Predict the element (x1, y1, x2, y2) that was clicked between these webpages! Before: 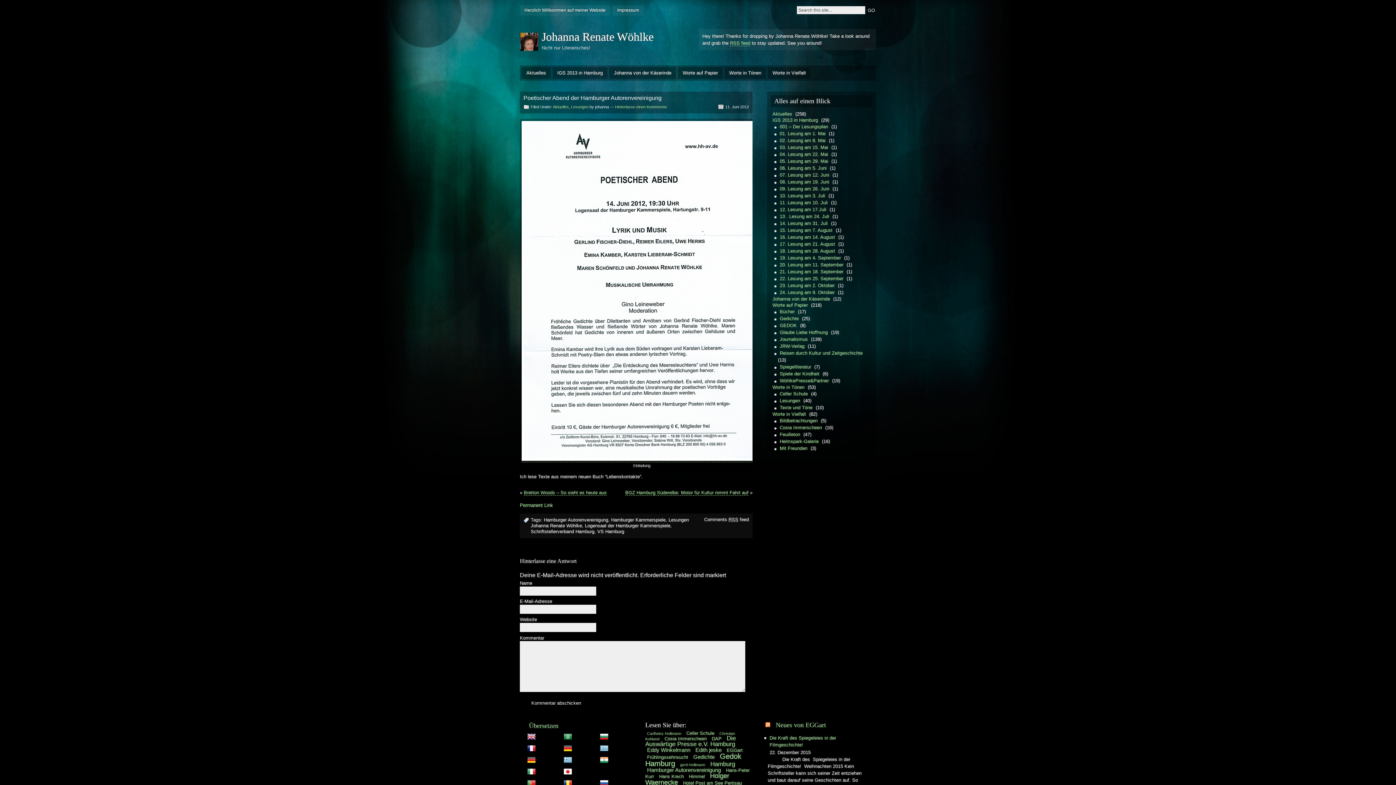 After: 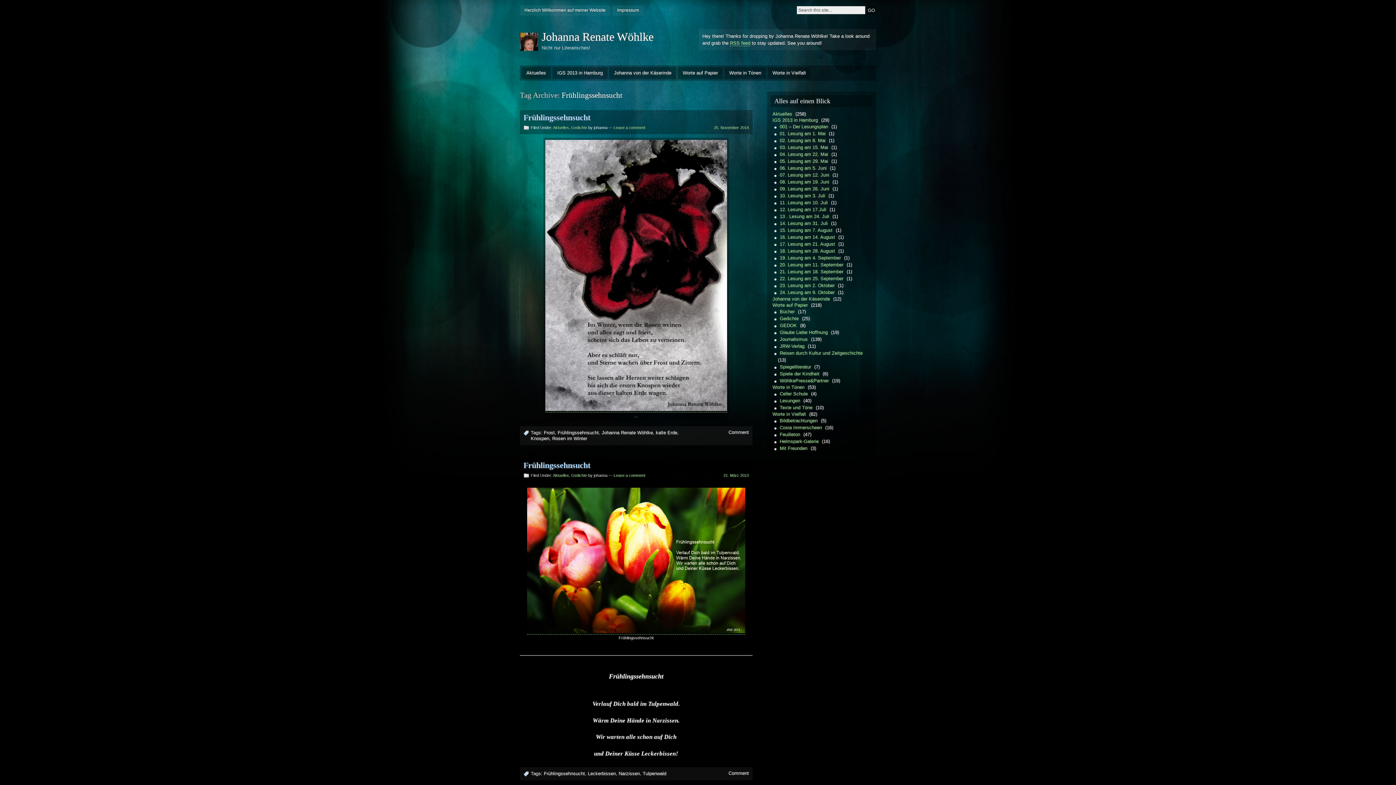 Action: label: Frühlingssehnsucht bbox: (645, 754, 690, 761)